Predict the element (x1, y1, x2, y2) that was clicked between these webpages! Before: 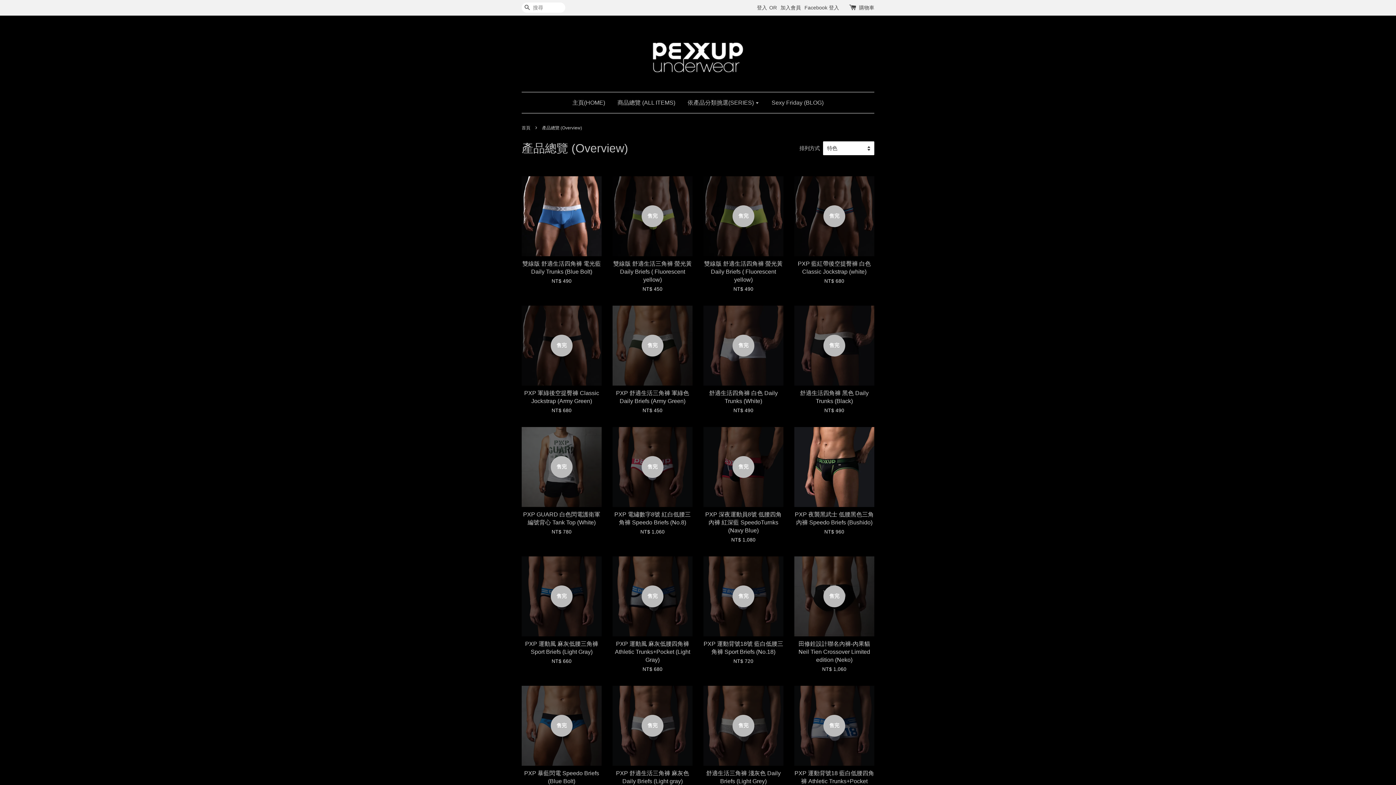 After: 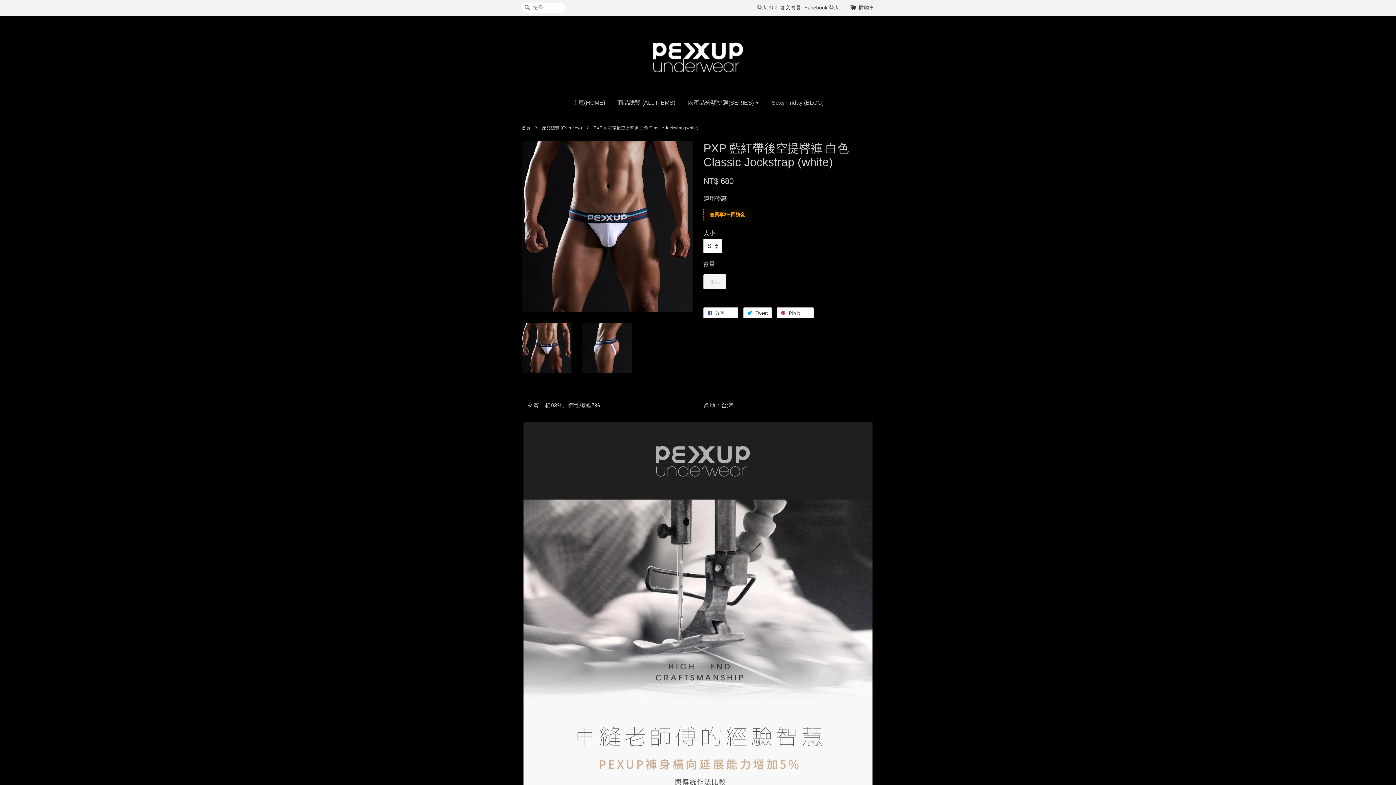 Action: label: 售完

PXP 藍紅帶後空提臀褲 白色 Classic Jockstrap (white)

NT$ 680 bbox: (794, 176, 874, 297)